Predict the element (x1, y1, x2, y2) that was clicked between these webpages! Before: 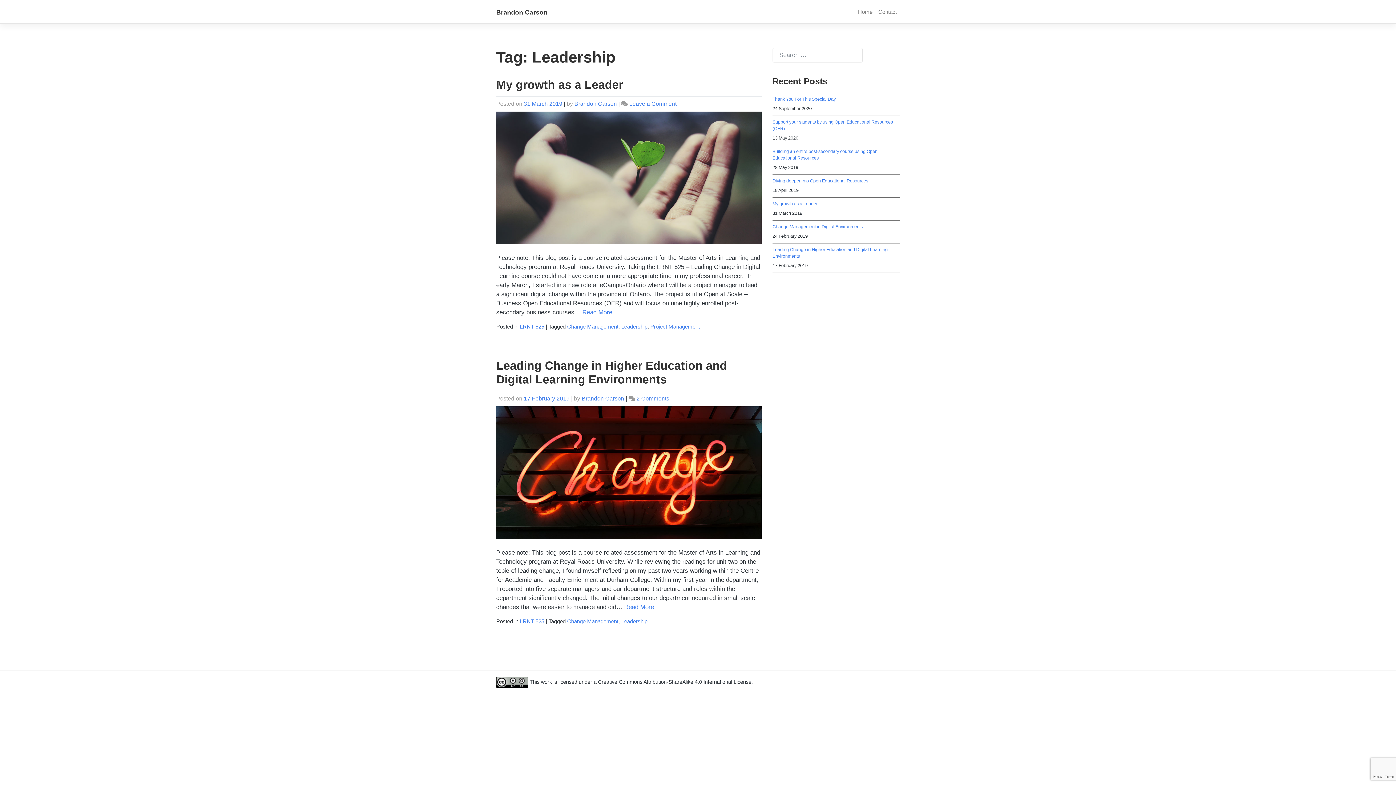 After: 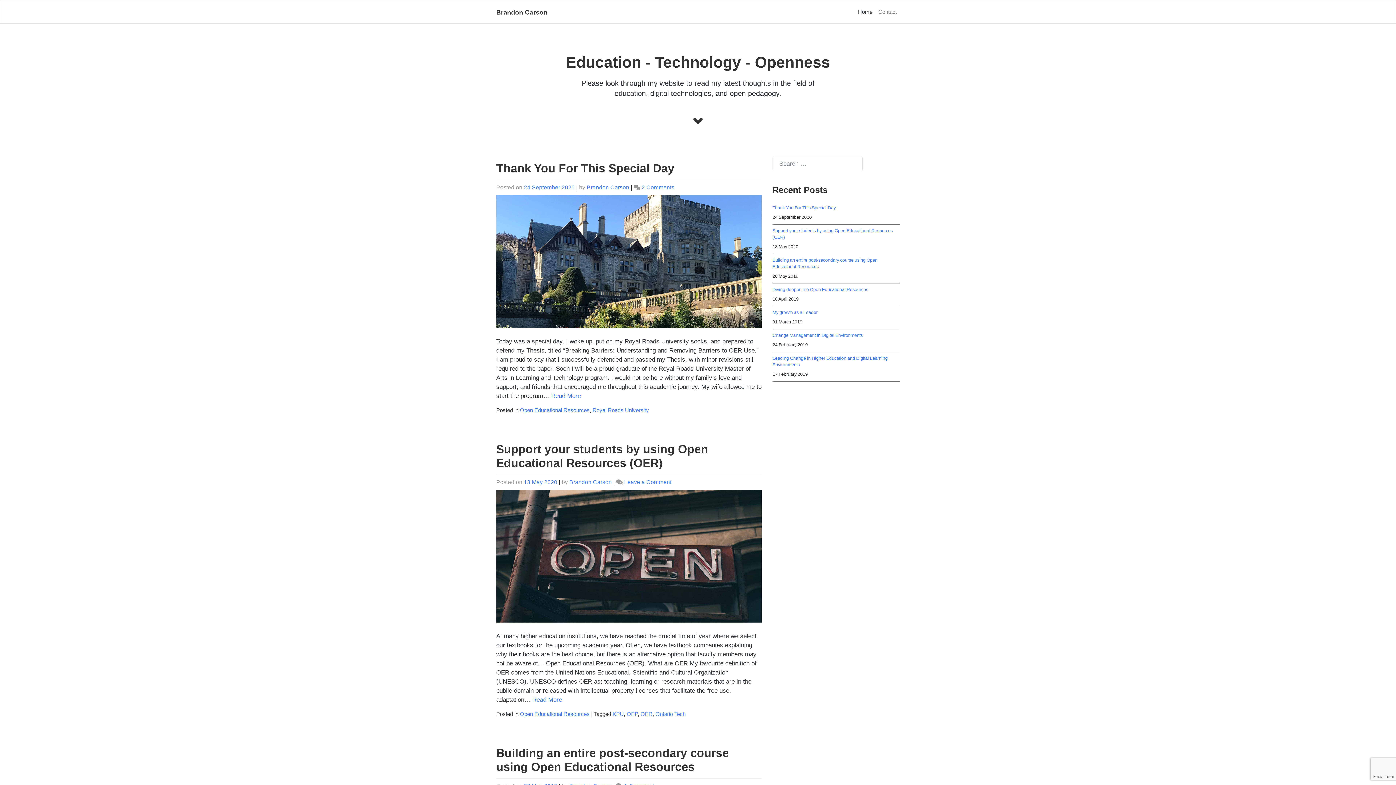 Action: bbox: (496, 8, 547, 15) label: Brandon Carson